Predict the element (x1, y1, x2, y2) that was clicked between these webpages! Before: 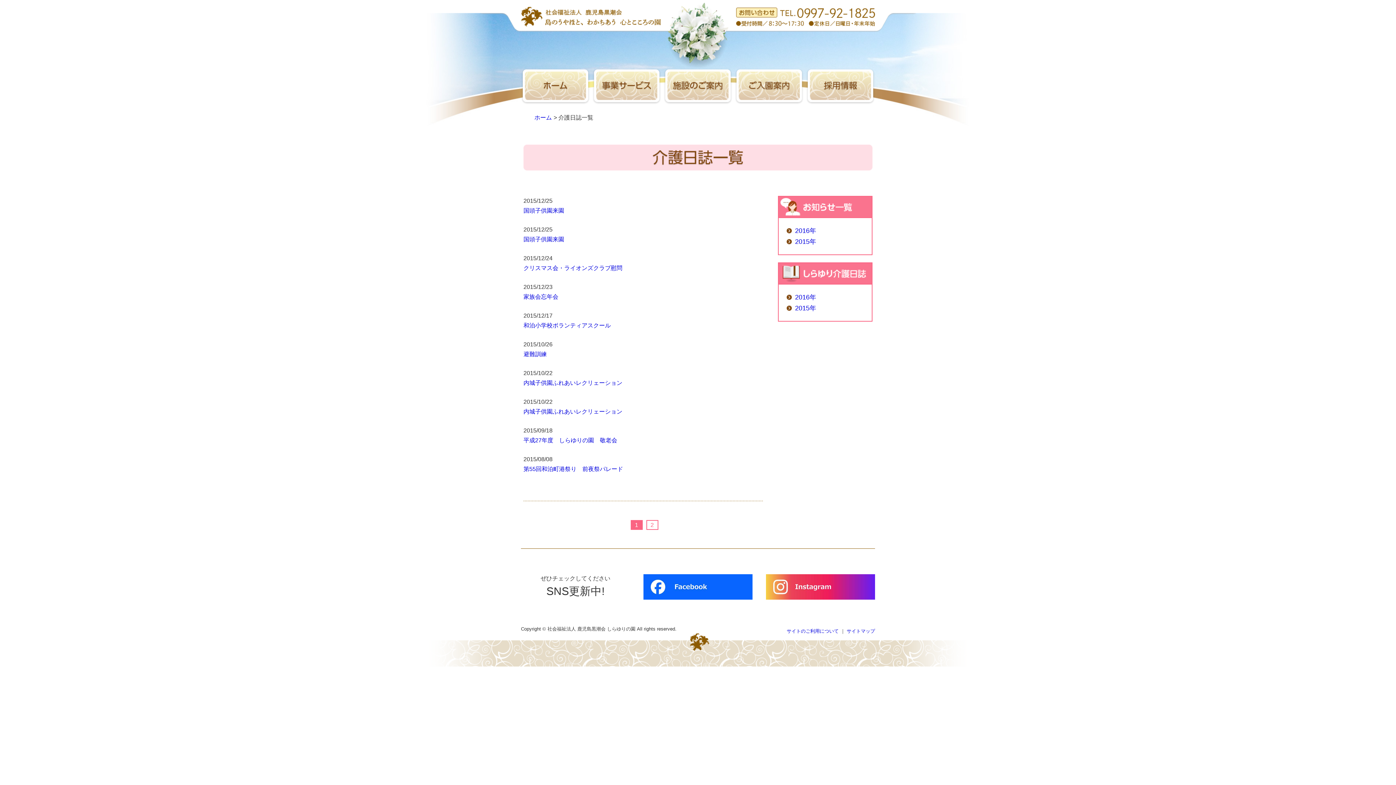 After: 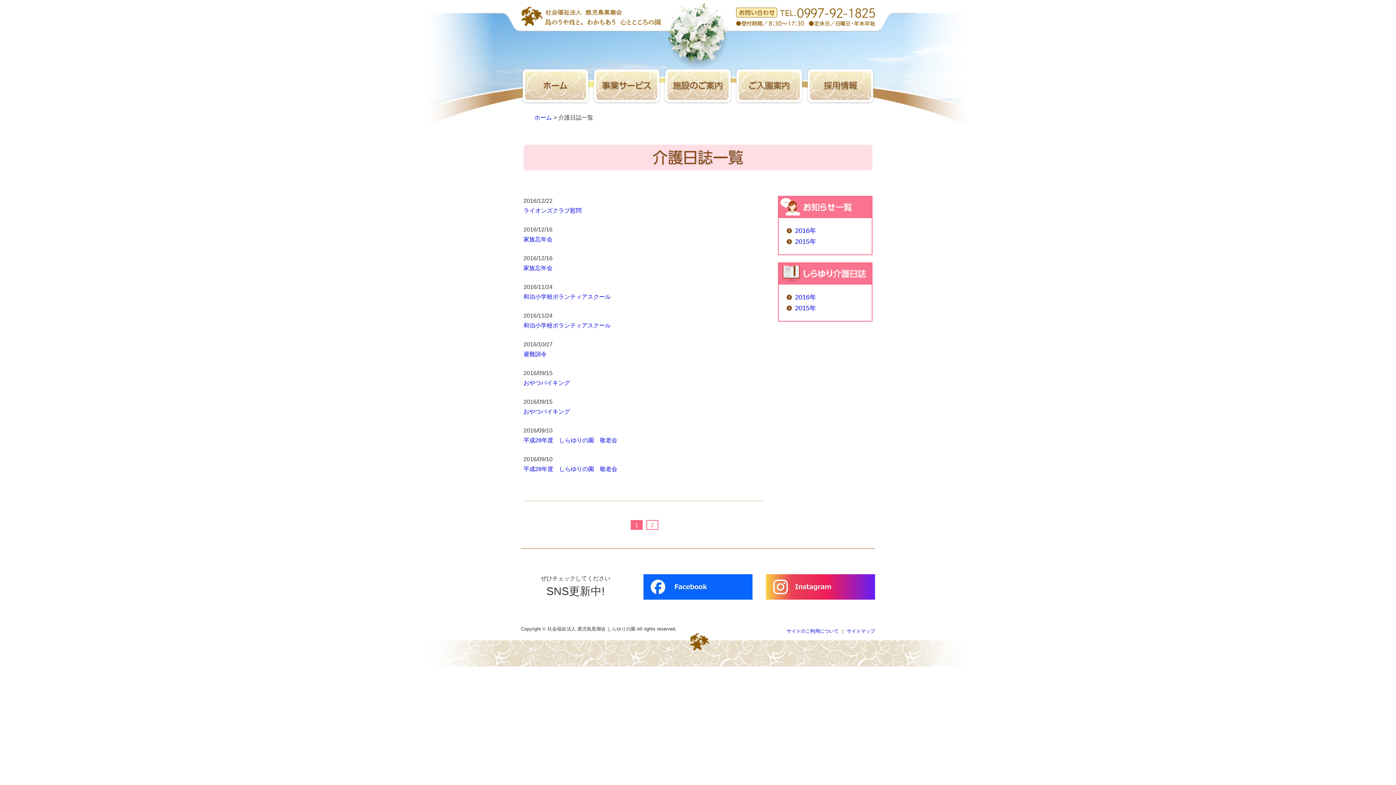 Action: bbox: (795, 293, 816, 301) label: 2016年